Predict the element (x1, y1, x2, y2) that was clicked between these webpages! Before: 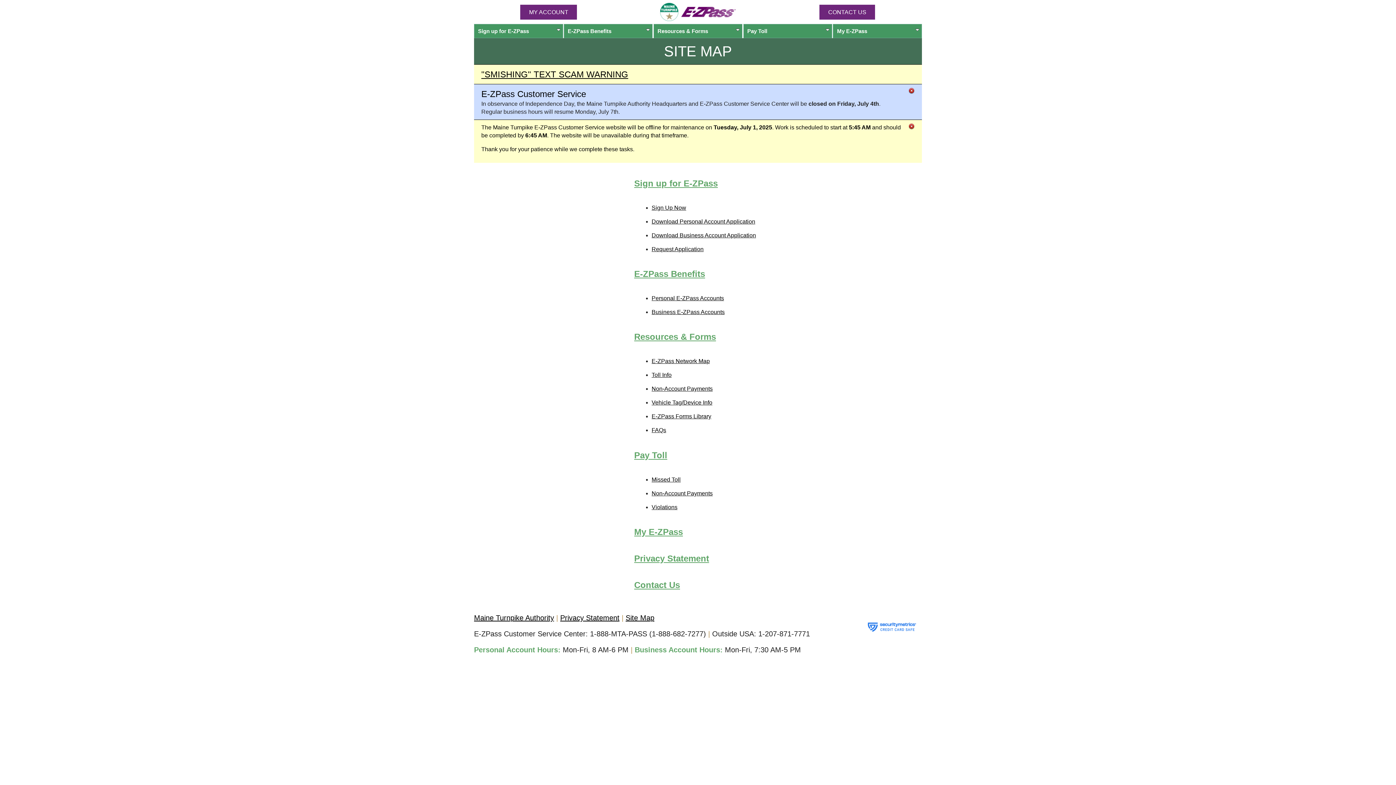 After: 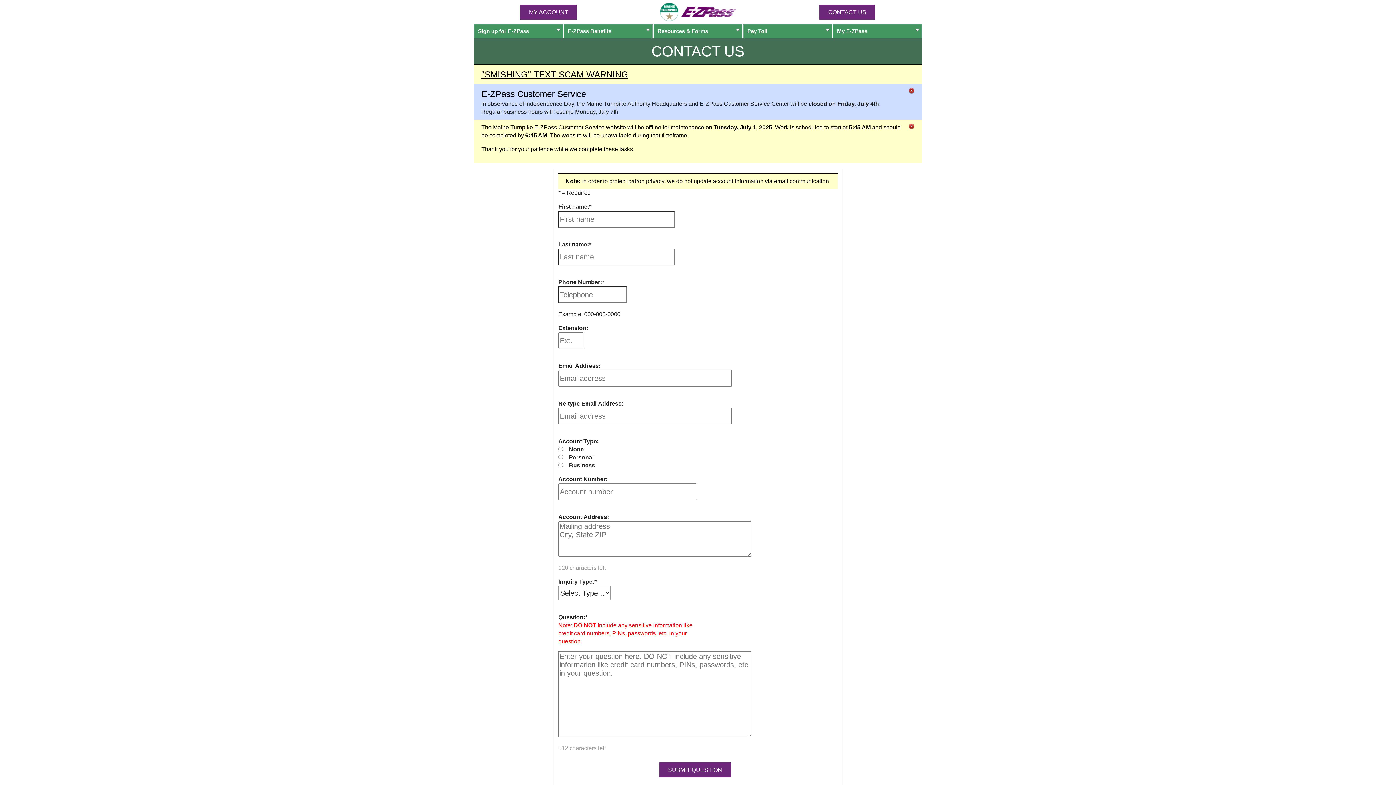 Action: bbox: (819, 4, 875, 19) label: CONTACT US